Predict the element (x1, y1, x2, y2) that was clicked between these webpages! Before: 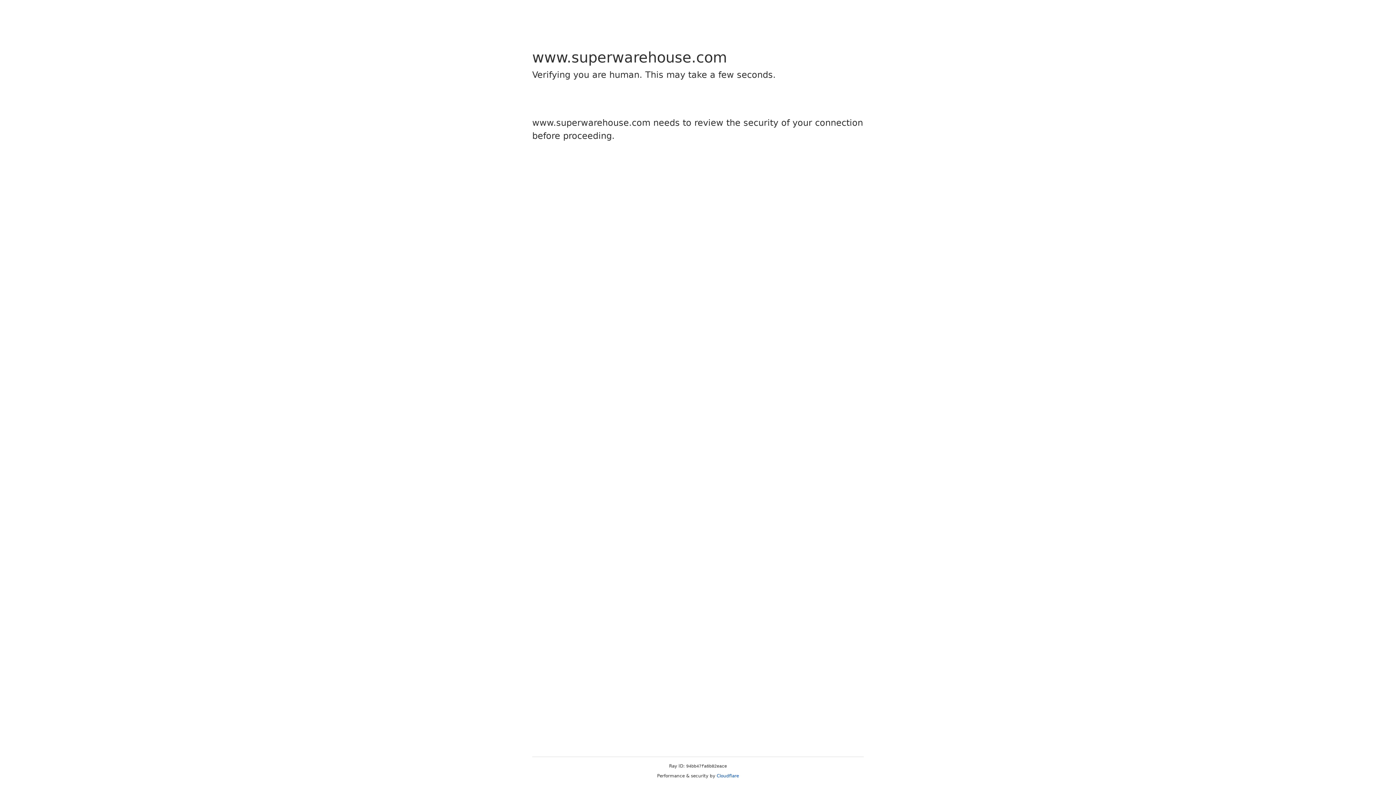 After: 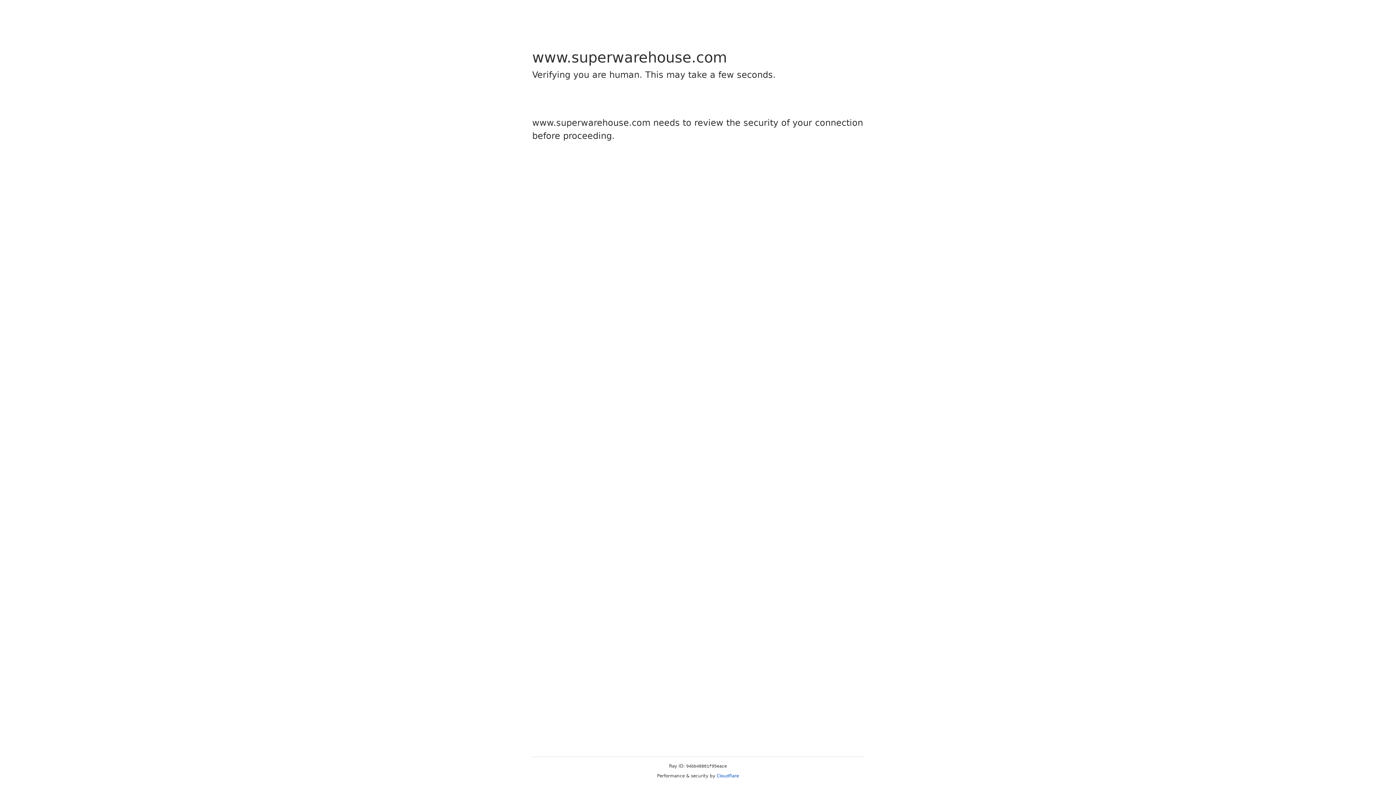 Action: bbox: (716, 773, 739, 778) label: Cloudflare